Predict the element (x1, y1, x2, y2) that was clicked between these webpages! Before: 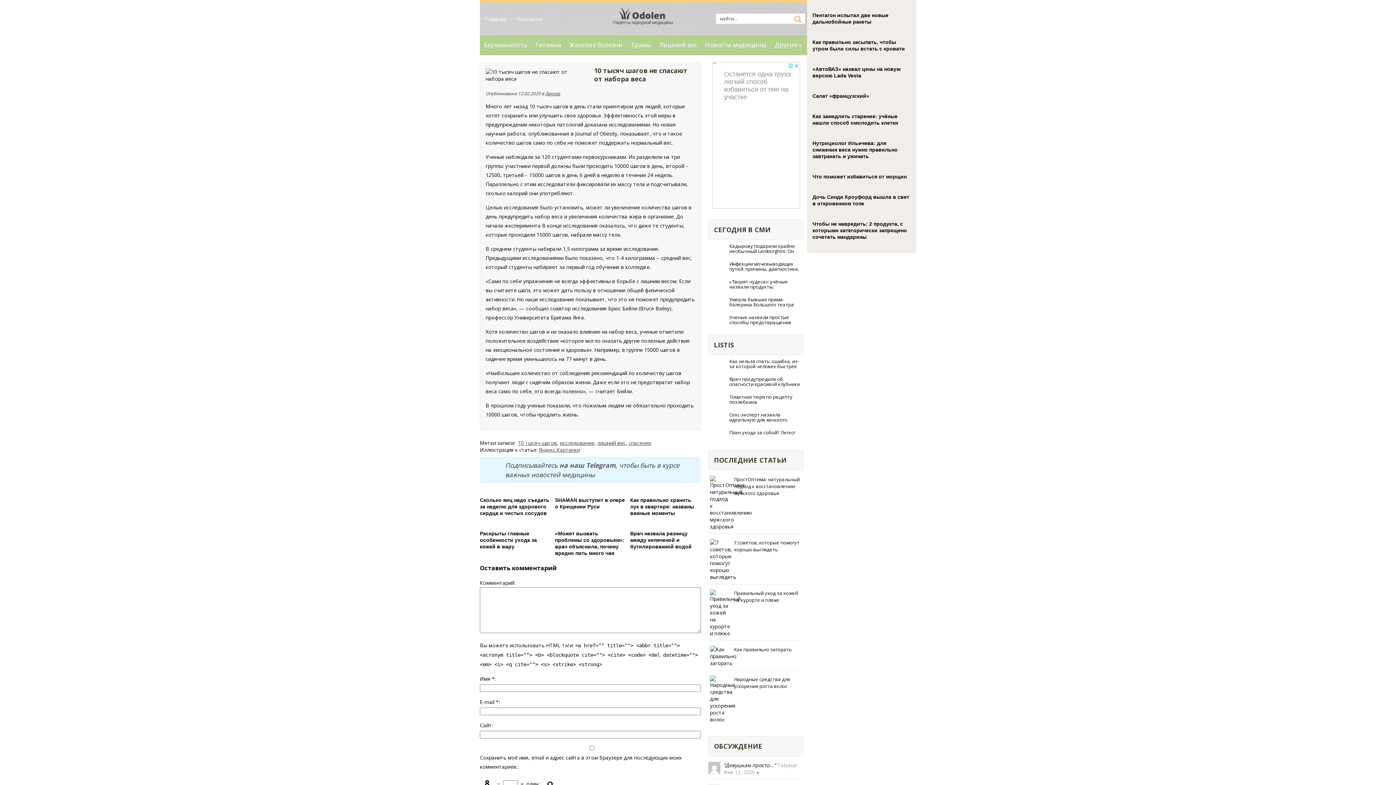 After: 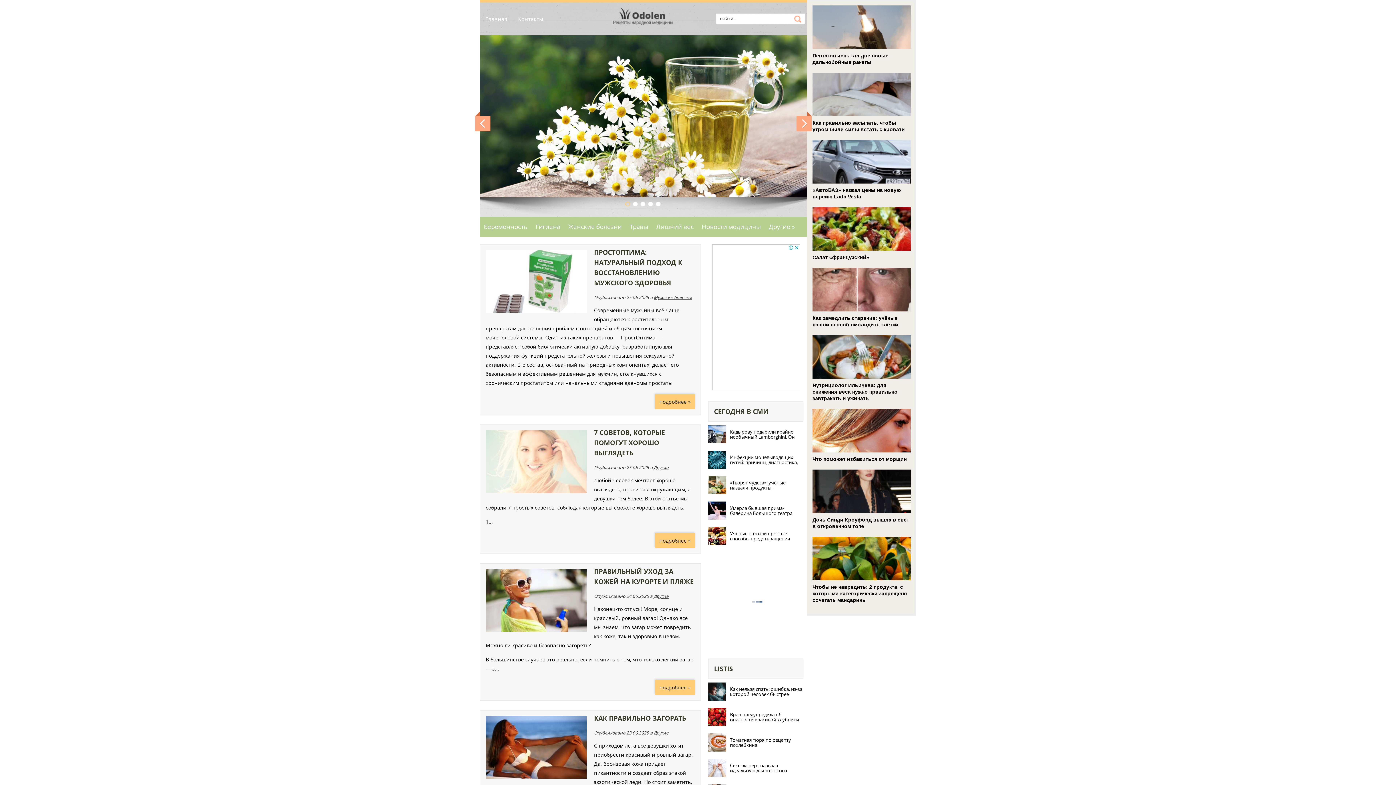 Action: bbox: (607, 27, 680, 34)